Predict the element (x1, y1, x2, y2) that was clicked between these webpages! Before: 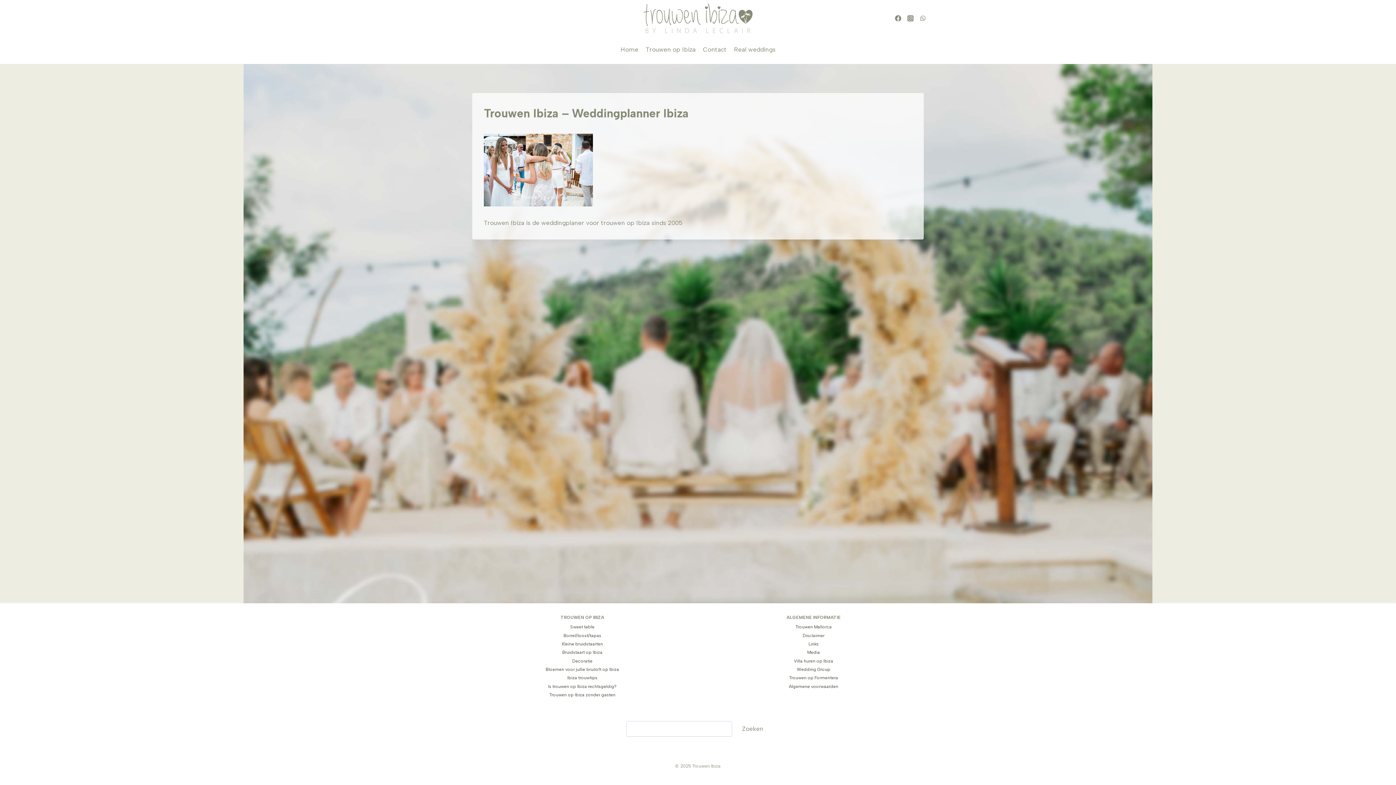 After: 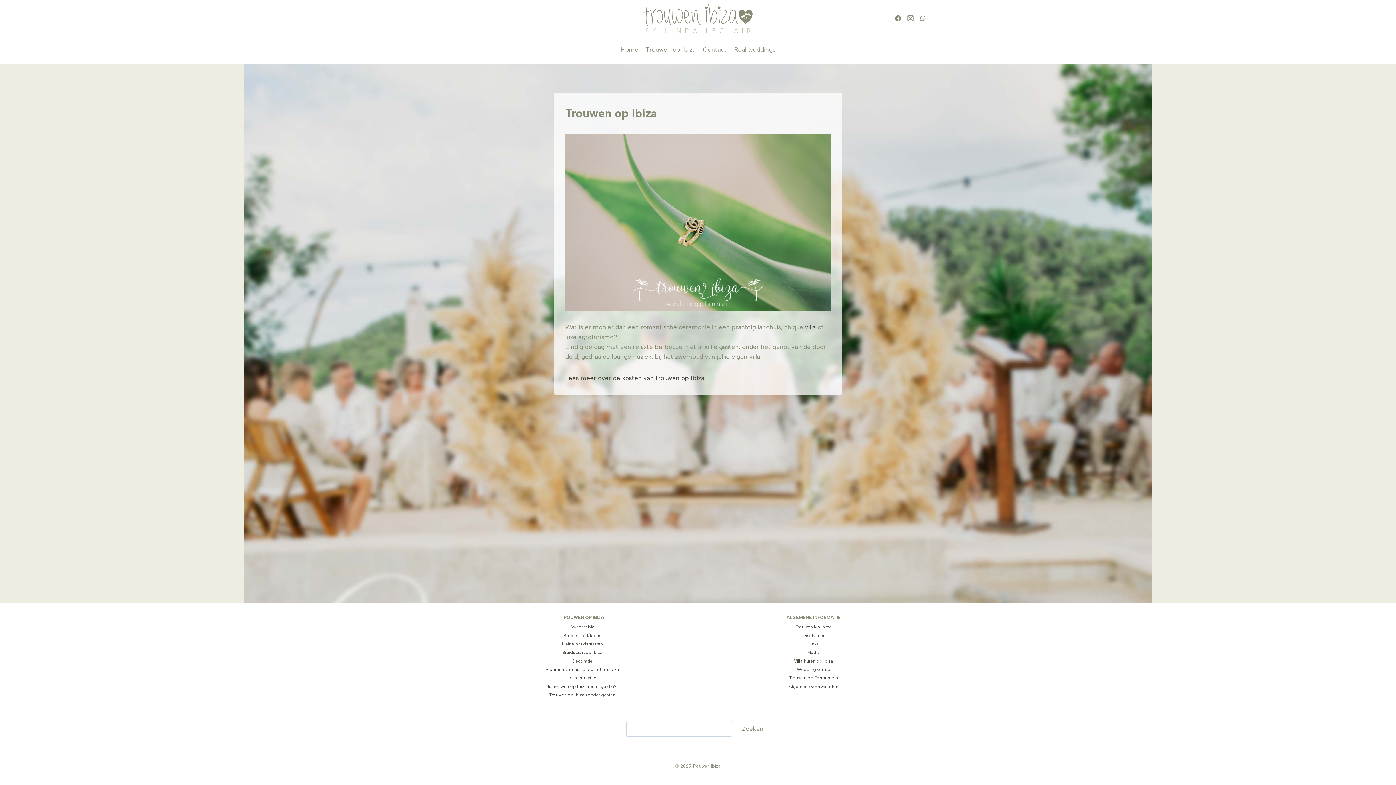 Action: label: Trouwen op Ibiza bbox: (642, 40, 699, 58)